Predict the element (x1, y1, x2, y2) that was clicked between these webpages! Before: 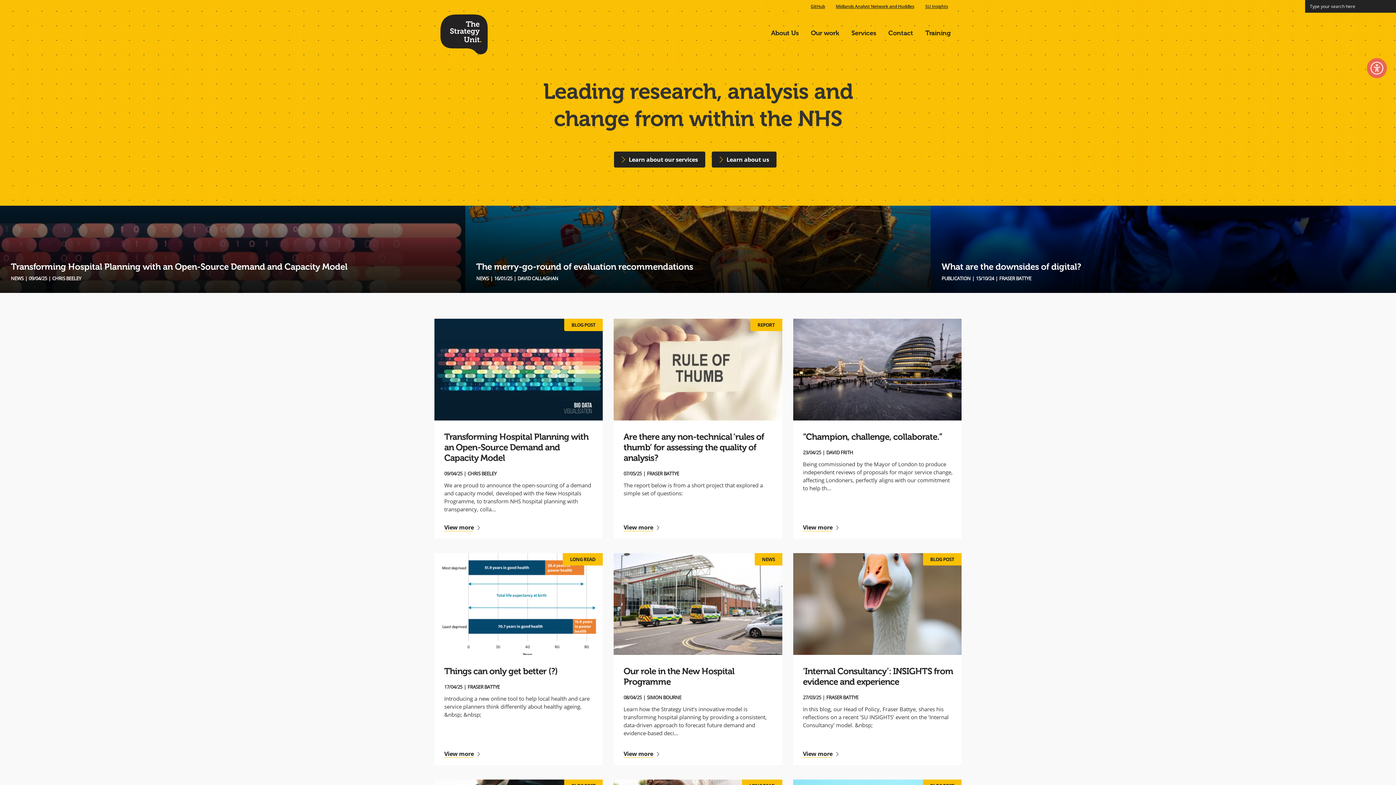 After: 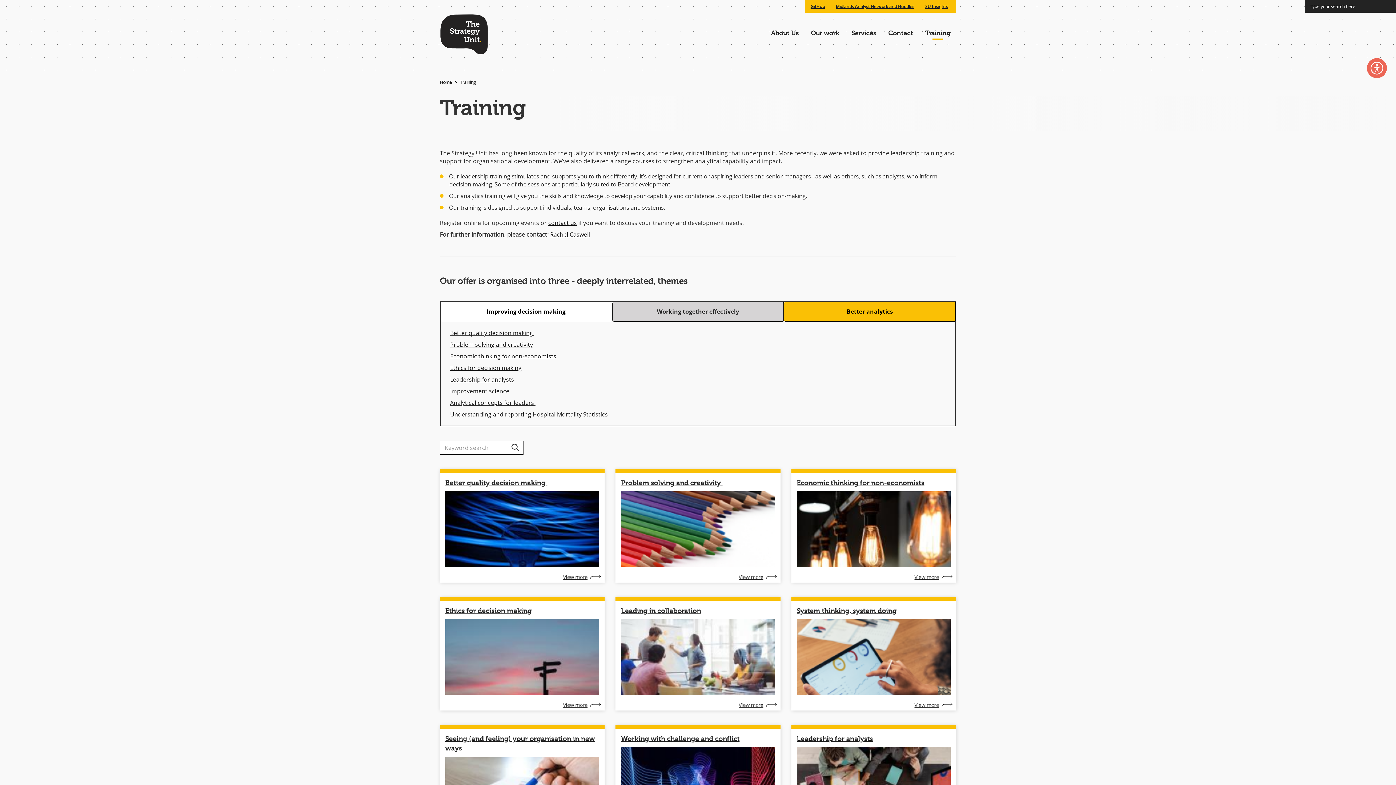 Action: bbox: (920, 26, 956, 39) label: Training